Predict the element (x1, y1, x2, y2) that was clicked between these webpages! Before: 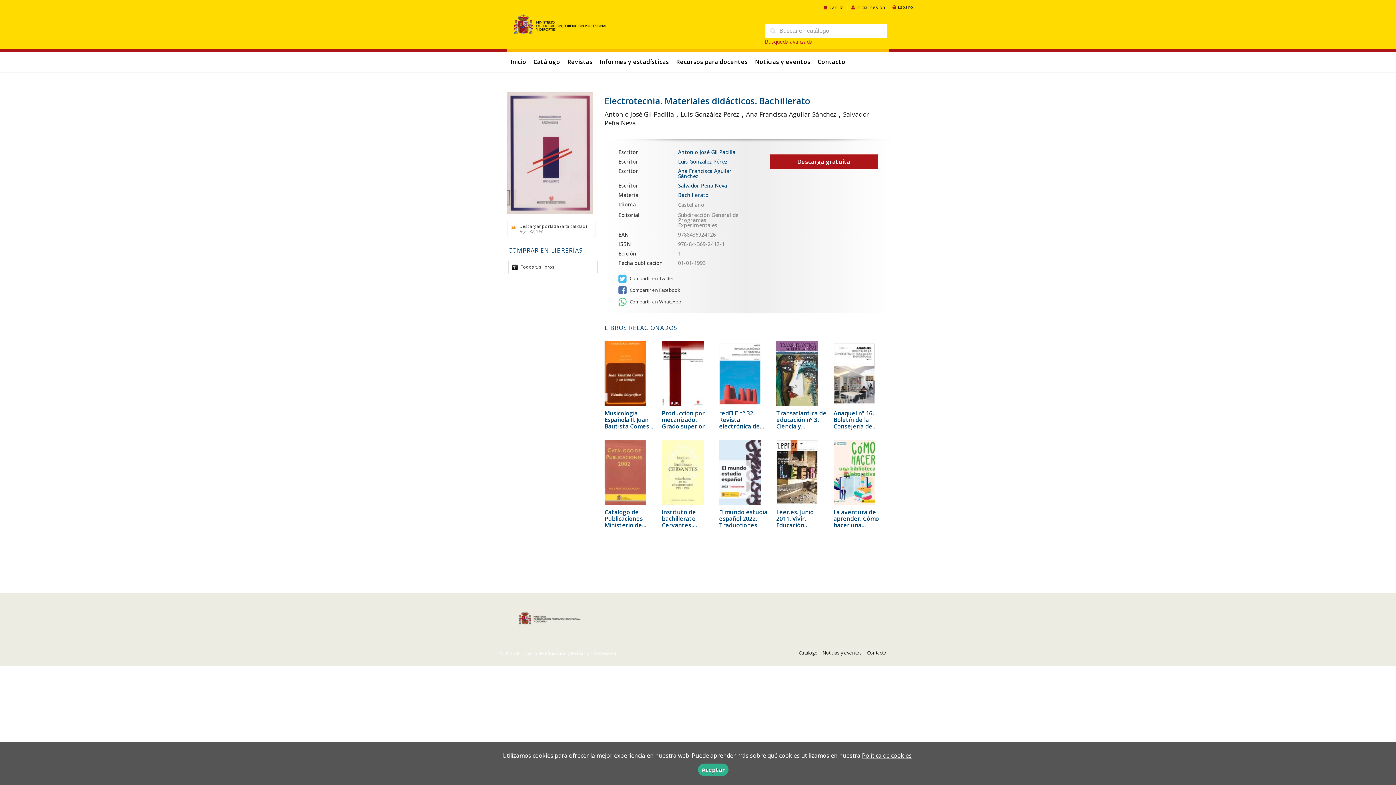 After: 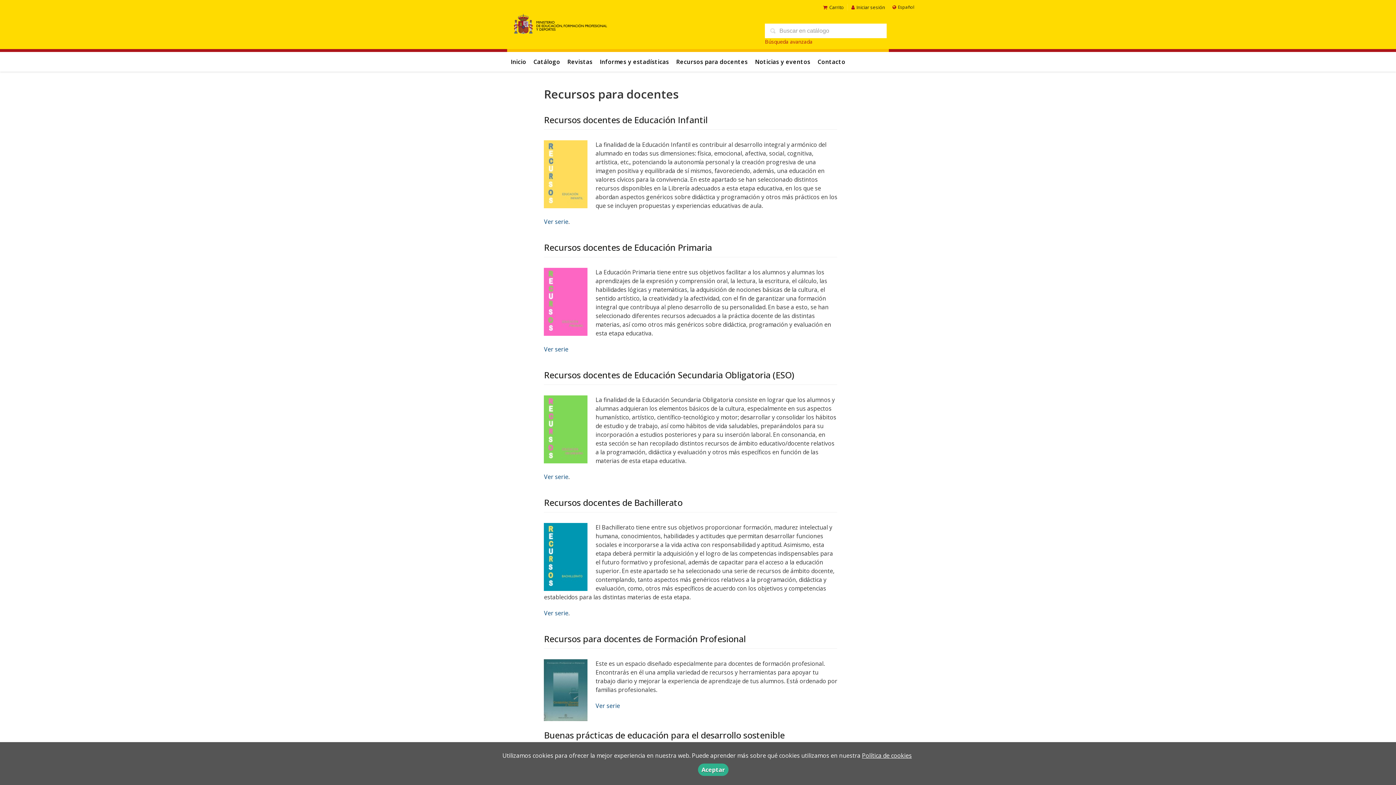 Action: label: Recursos para docentes bbox: (676, 52, 747, 71)